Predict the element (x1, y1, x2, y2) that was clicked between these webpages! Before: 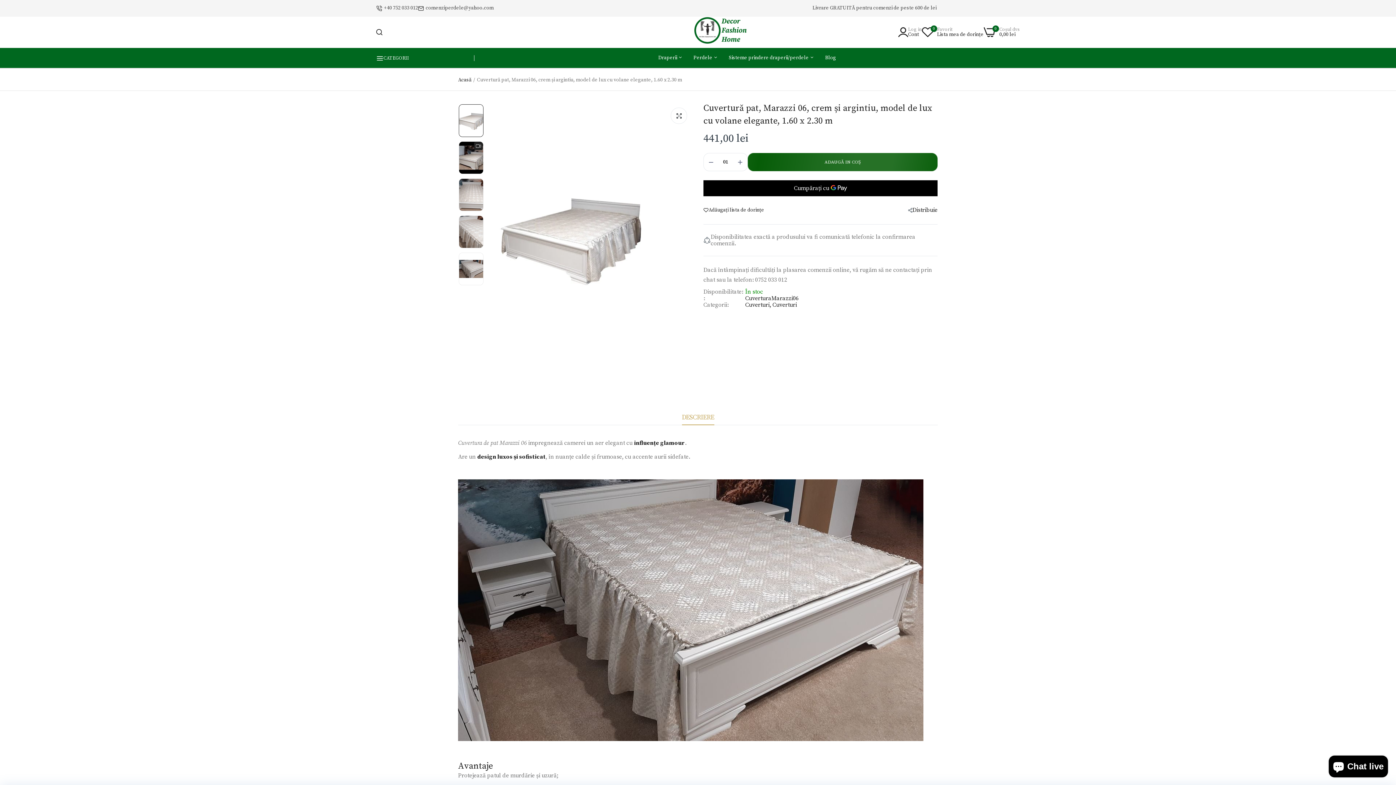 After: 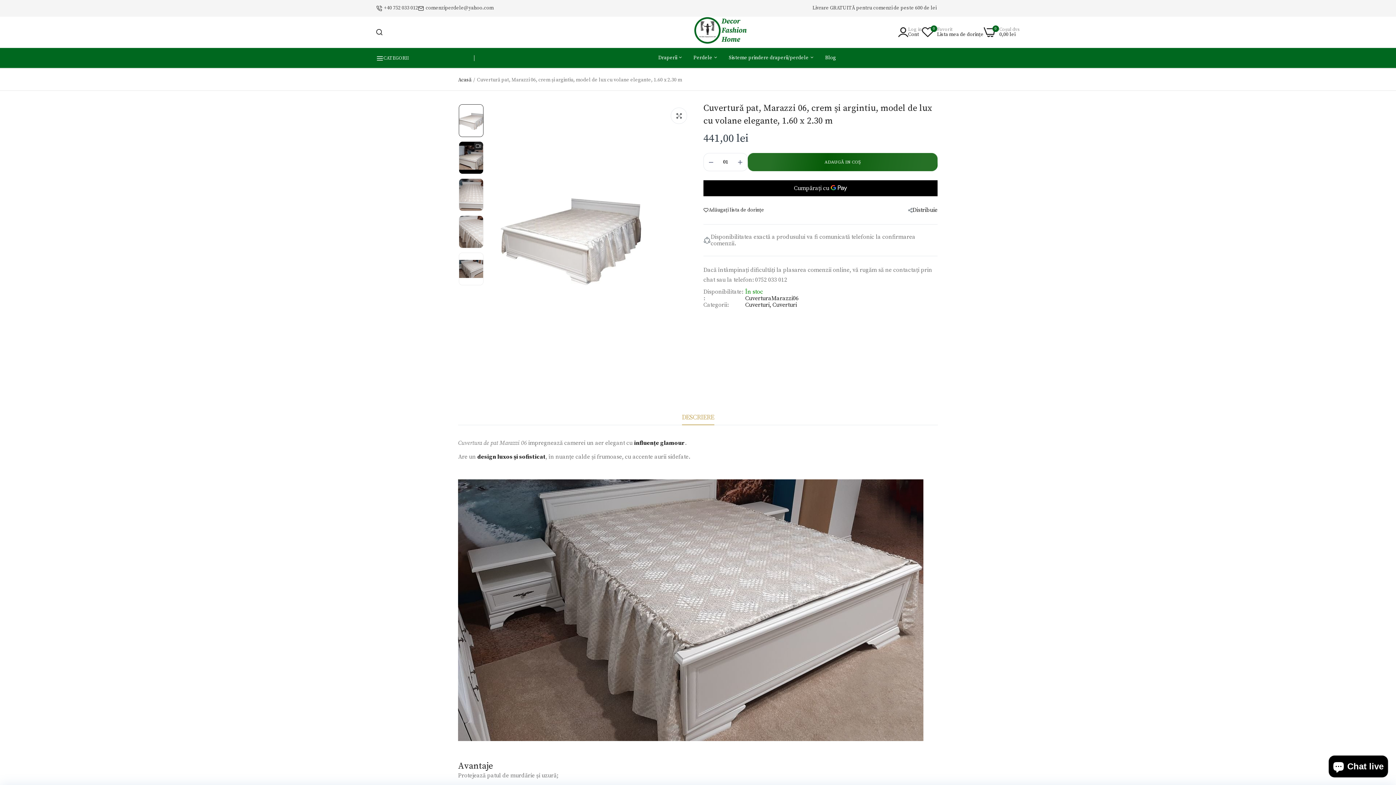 Action: label: DESCRIERE bbox: (682, 410, 714, 425)